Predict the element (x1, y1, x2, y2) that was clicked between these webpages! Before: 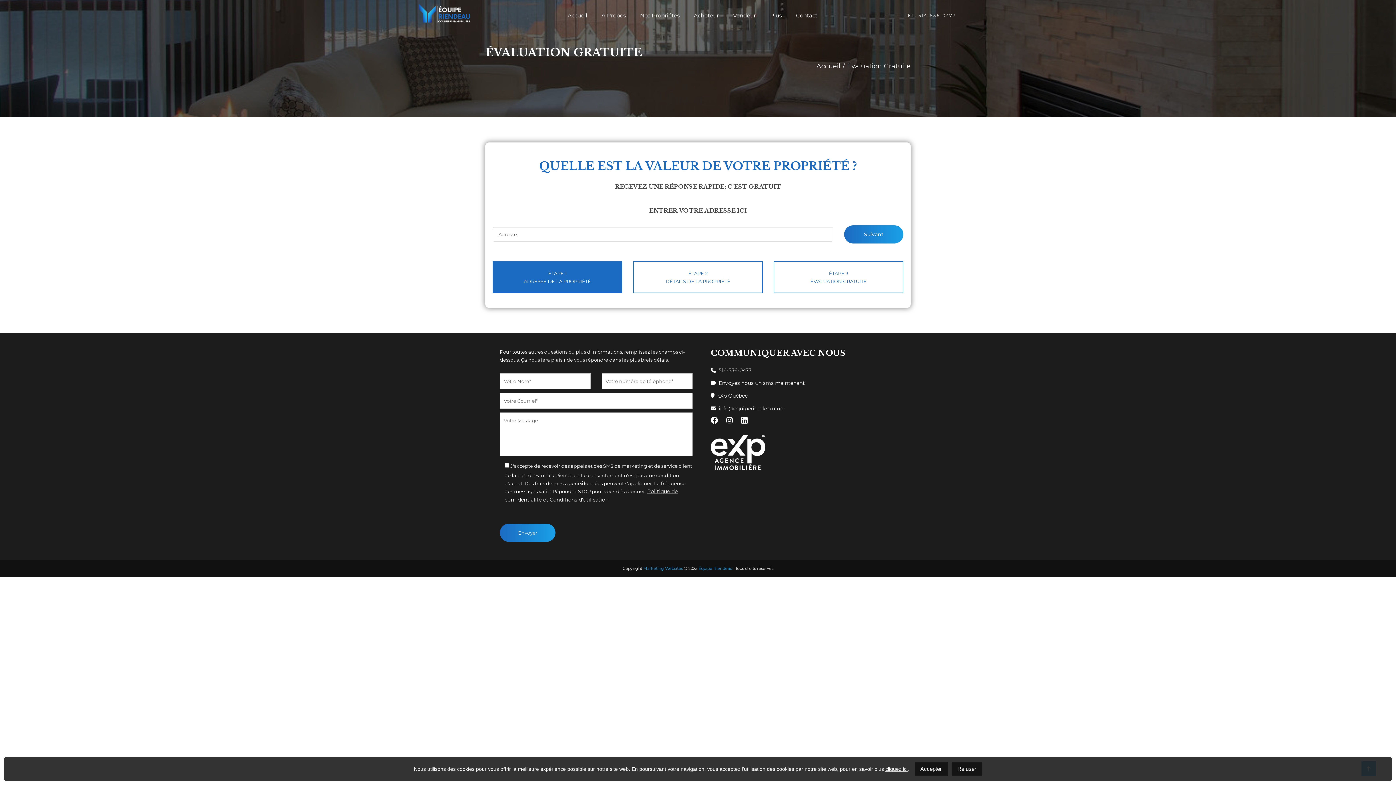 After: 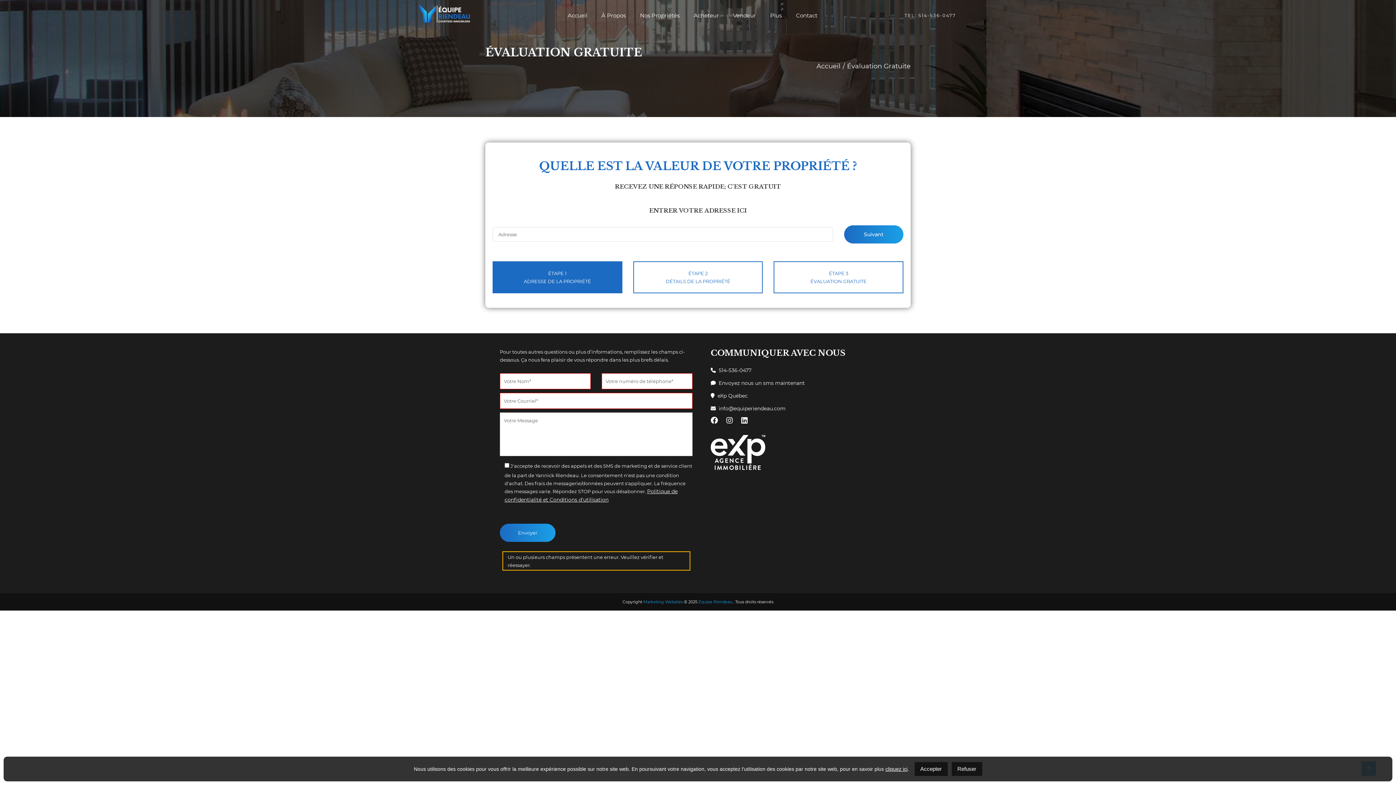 Action: label: Envoyer bbox: (500, 524, 555, 542)